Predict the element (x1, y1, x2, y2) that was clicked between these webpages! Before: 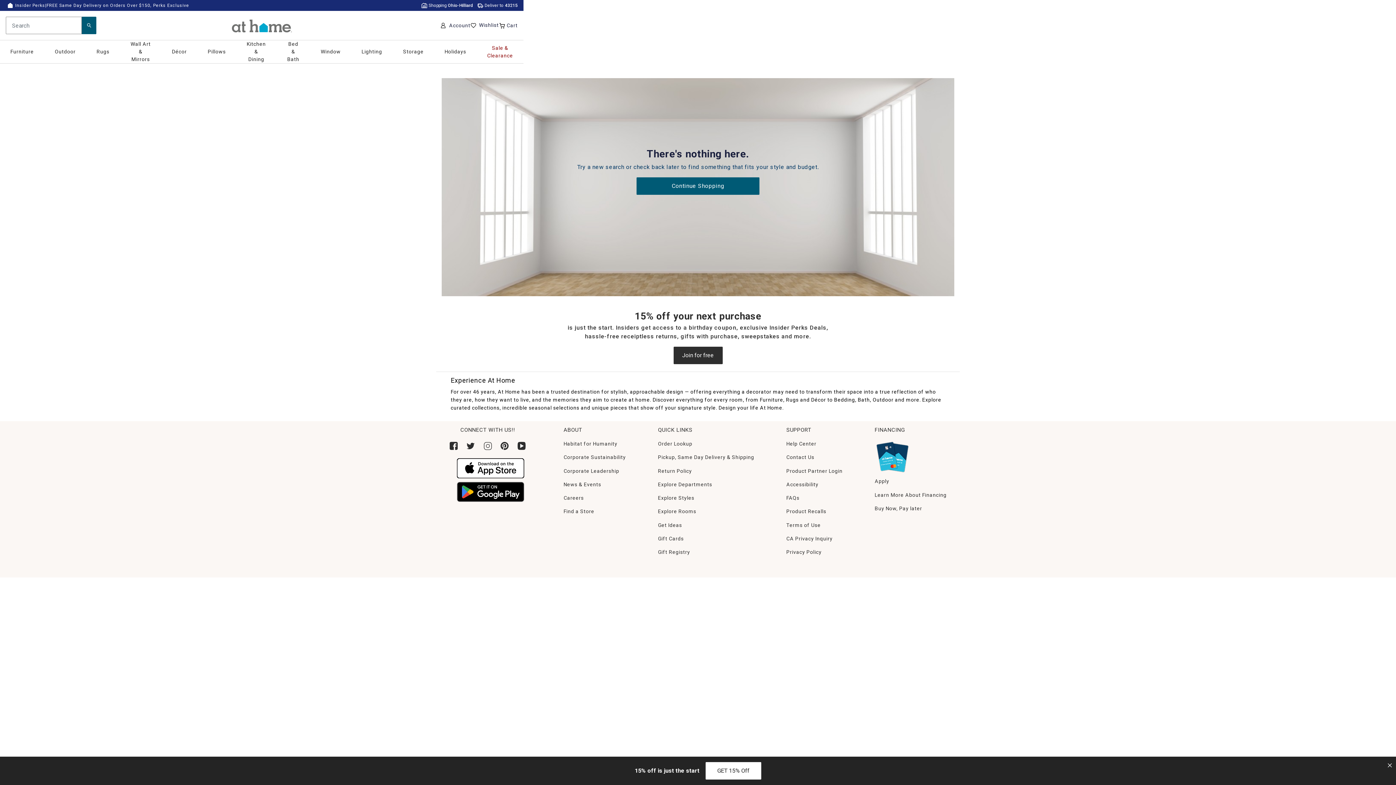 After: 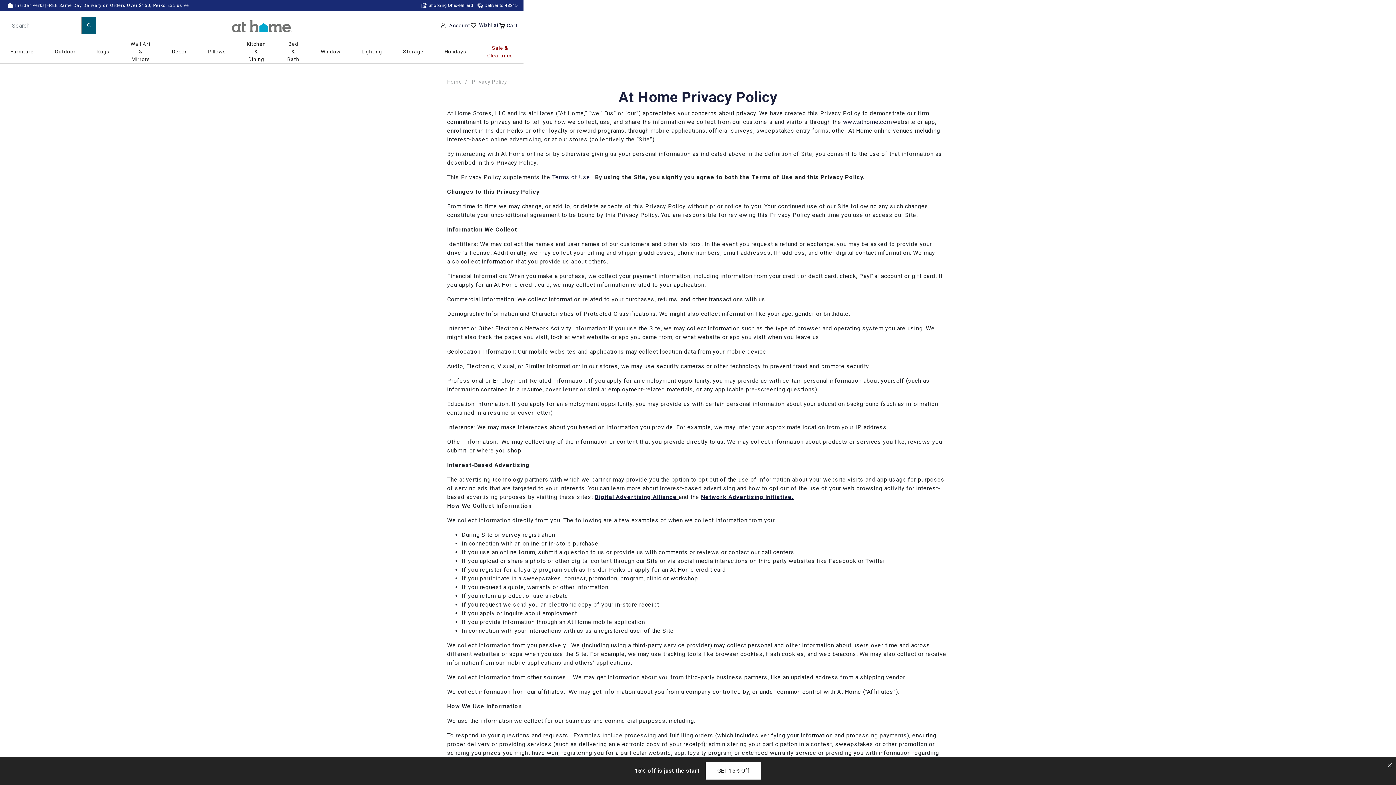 Action: label: Privacy Policy bbox: (786, 549, 821, 555)